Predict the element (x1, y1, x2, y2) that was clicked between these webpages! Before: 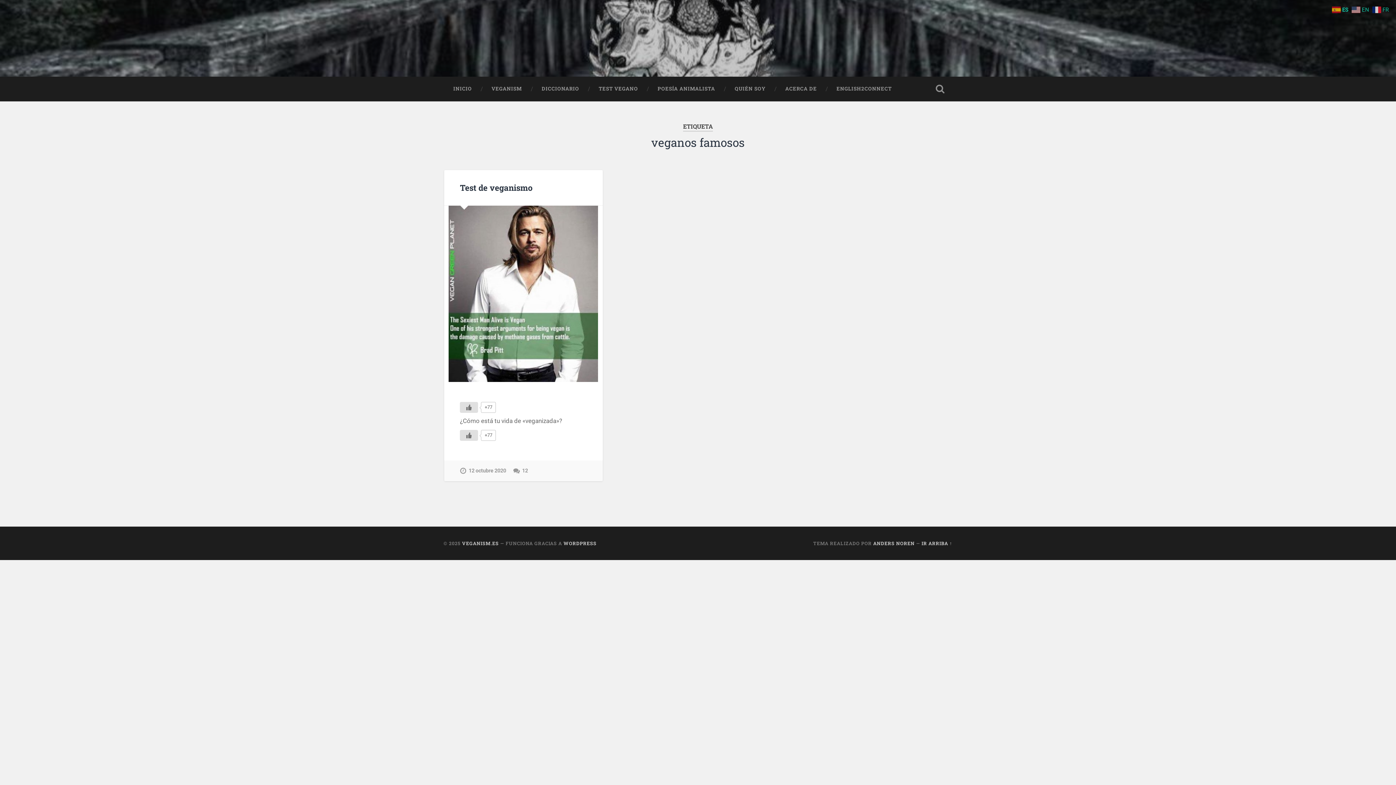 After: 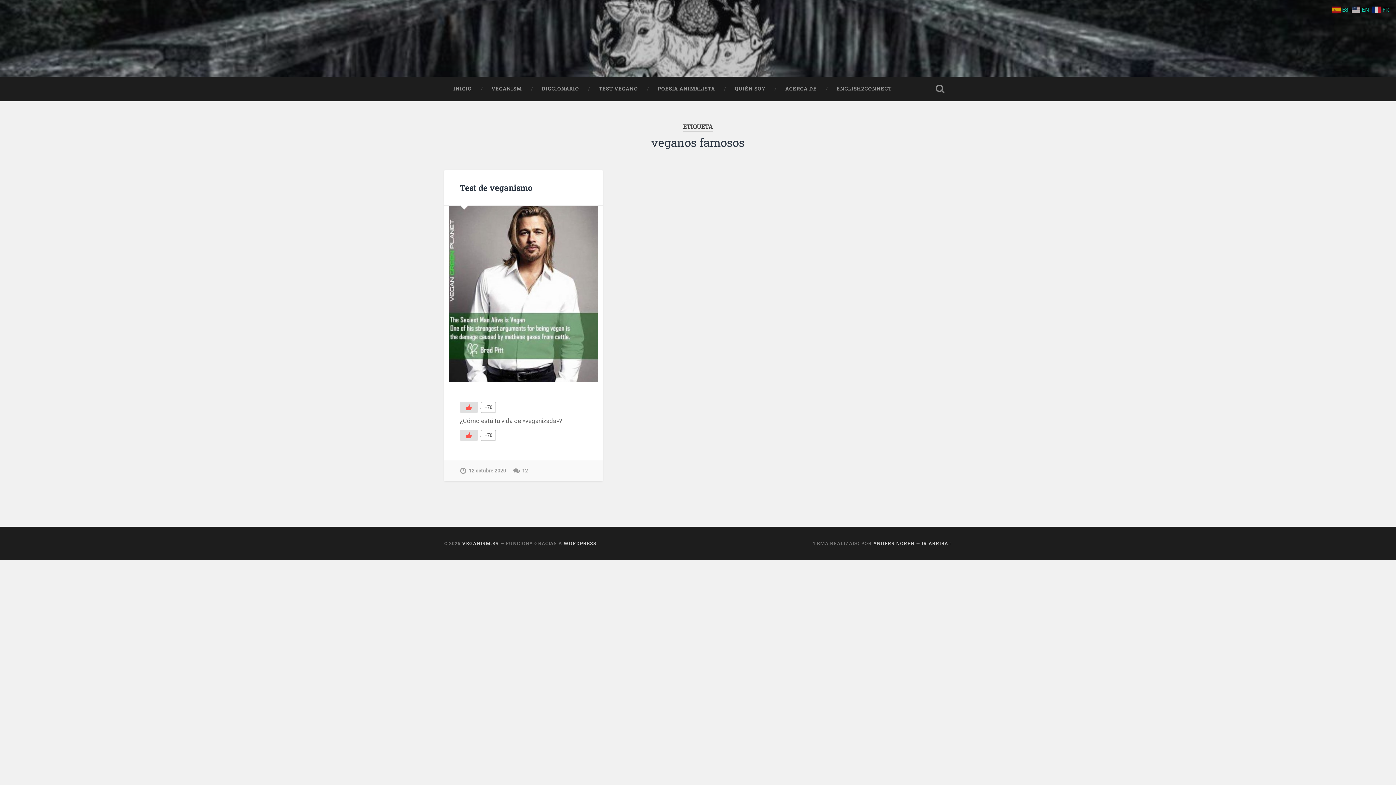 Action: bbox: (460, 430, 478, 441) label: Me gusta